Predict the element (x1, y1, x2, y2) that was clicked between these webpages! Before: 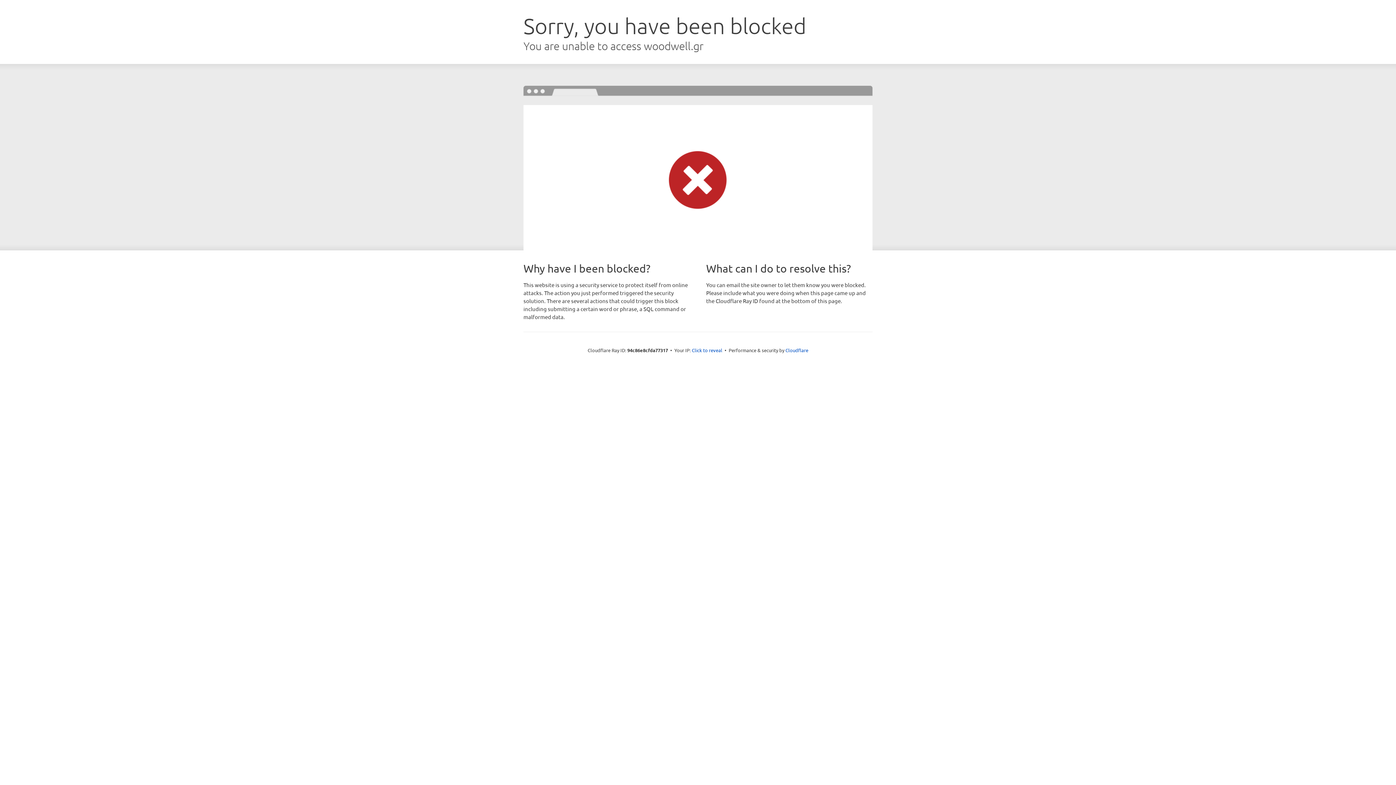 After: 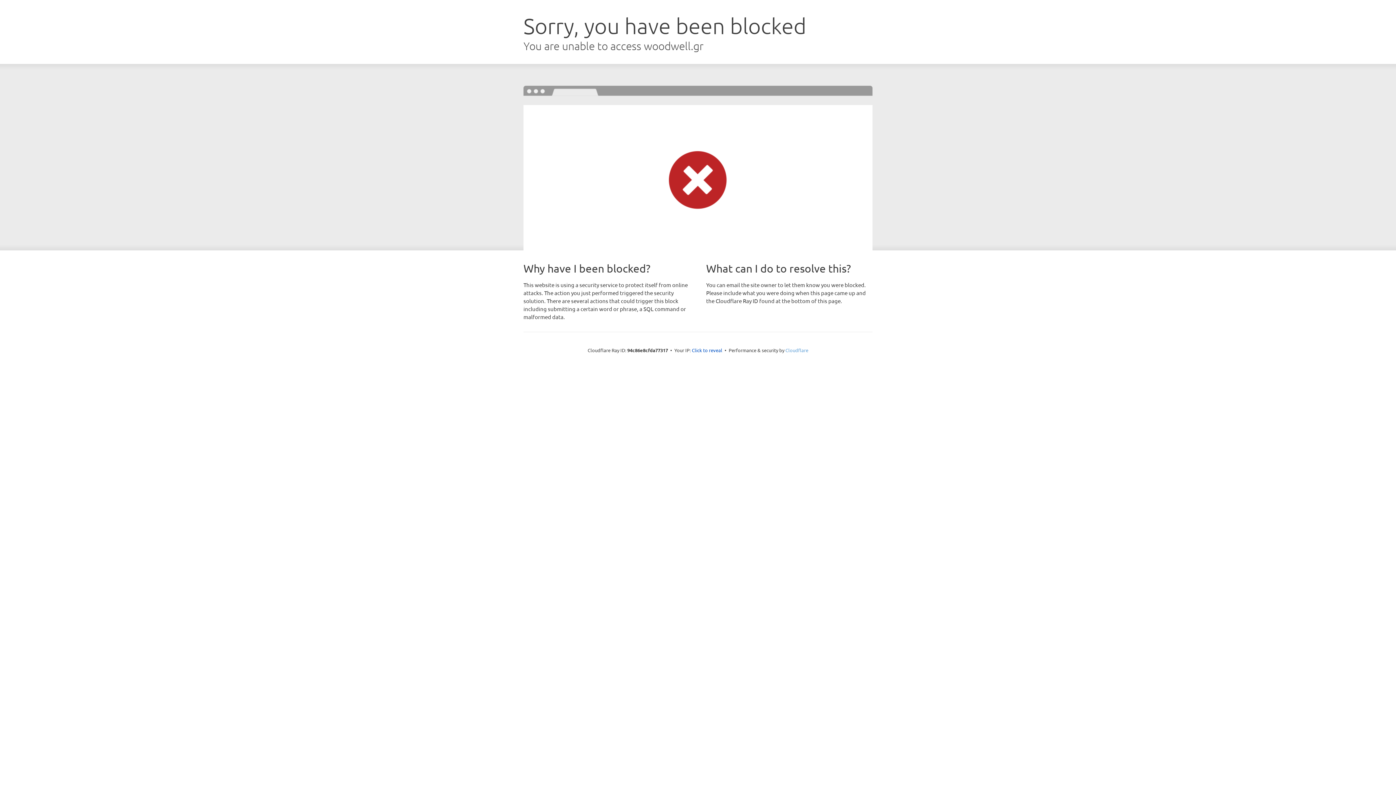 Action: label: Cloudflare bbox: (785, 347, 808, 353)